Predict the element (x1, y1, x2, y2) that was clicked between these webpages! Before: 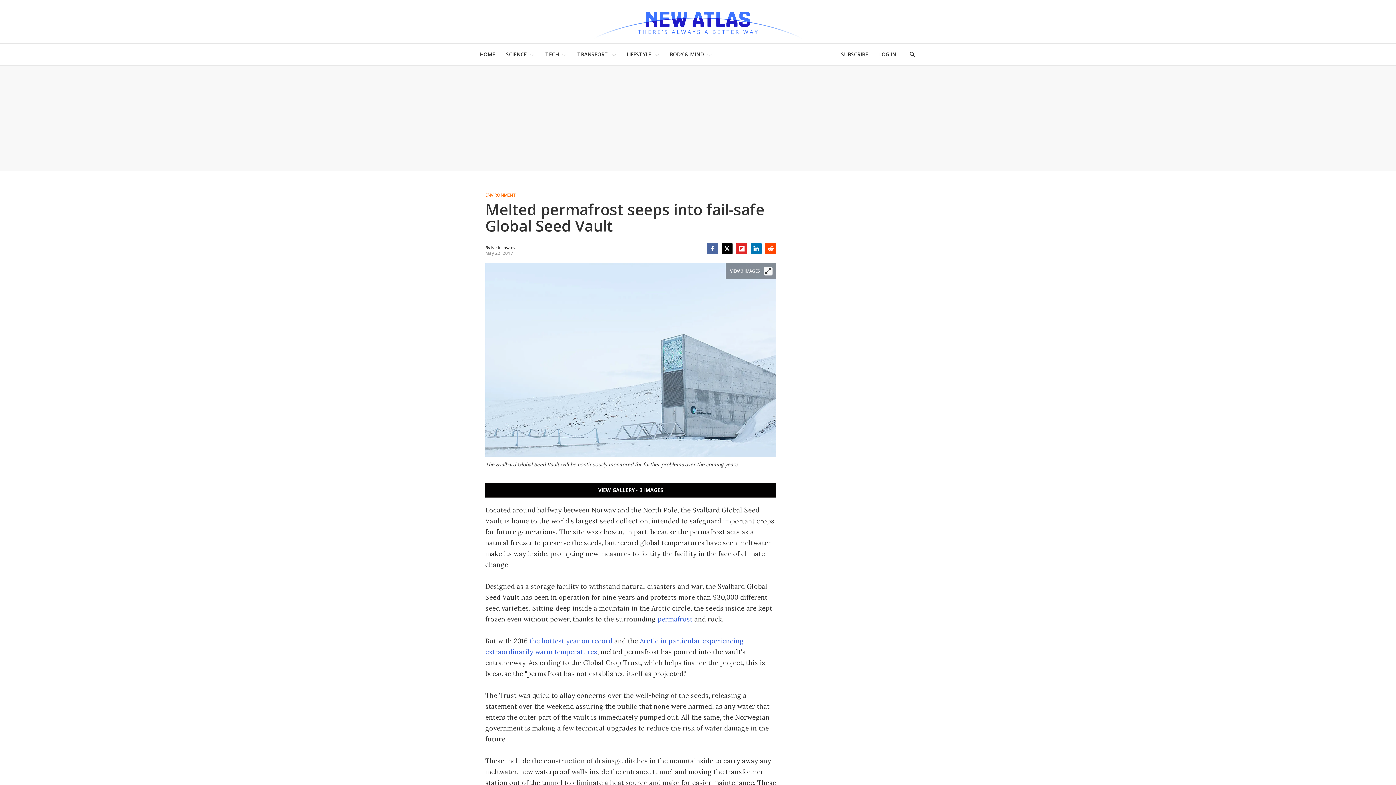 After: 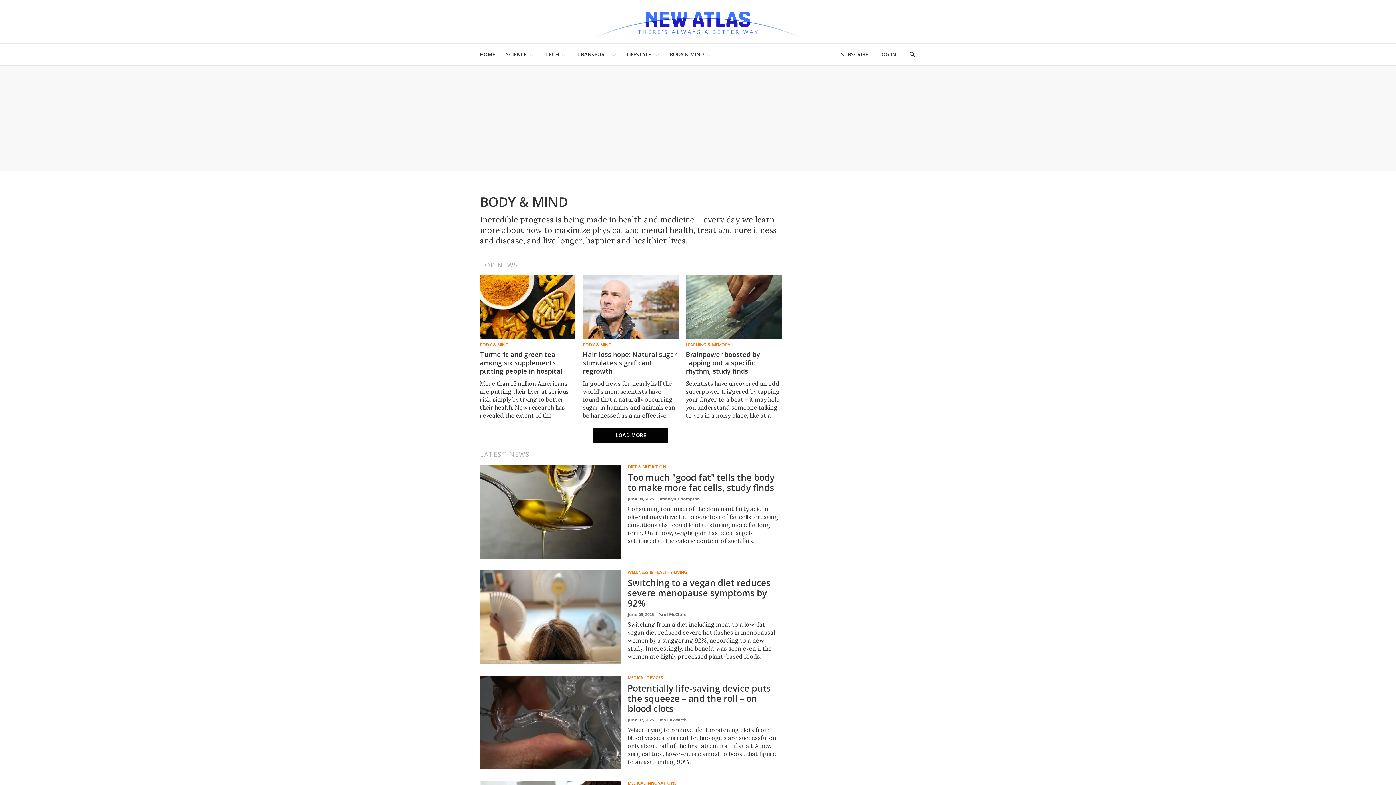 Action: label: BODY & MIND bbox: (669, 47, 704, 61)